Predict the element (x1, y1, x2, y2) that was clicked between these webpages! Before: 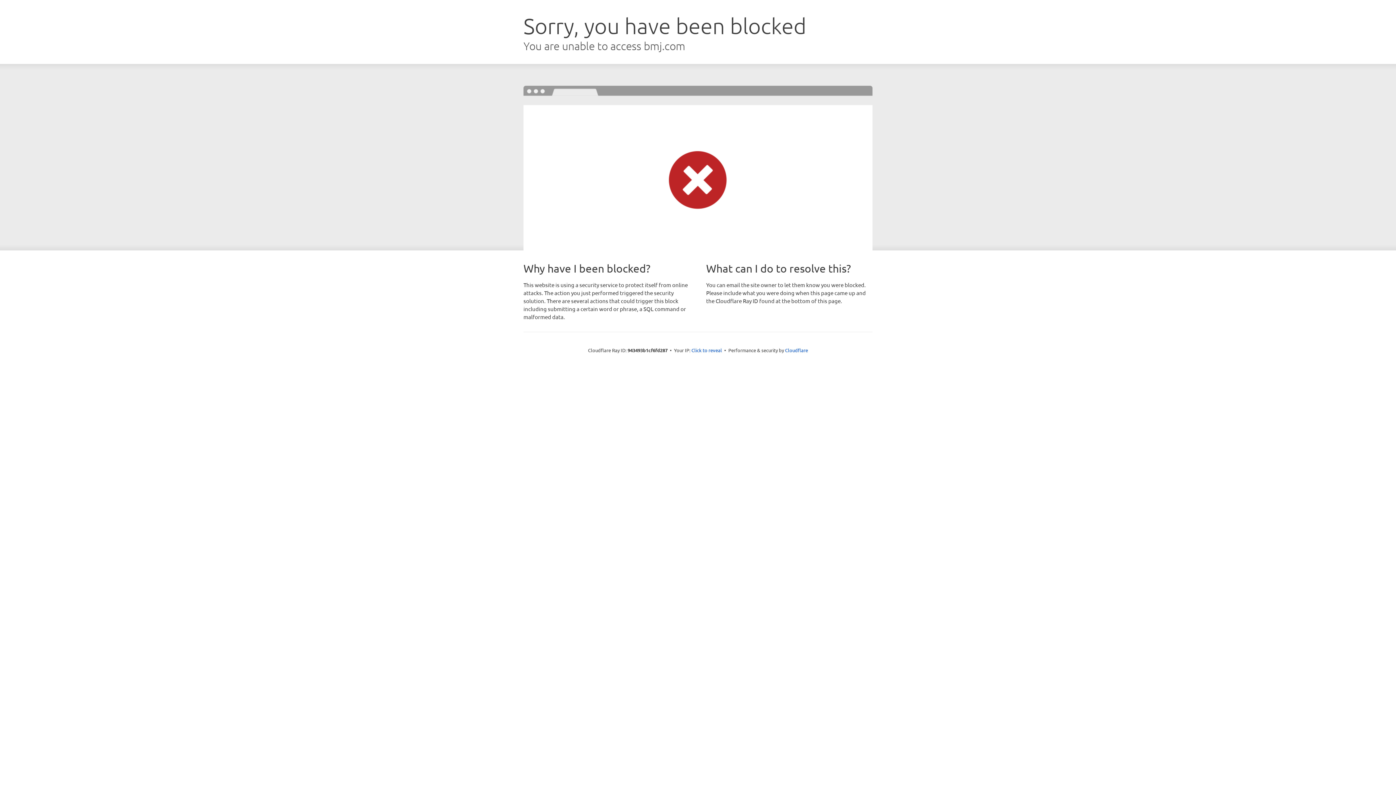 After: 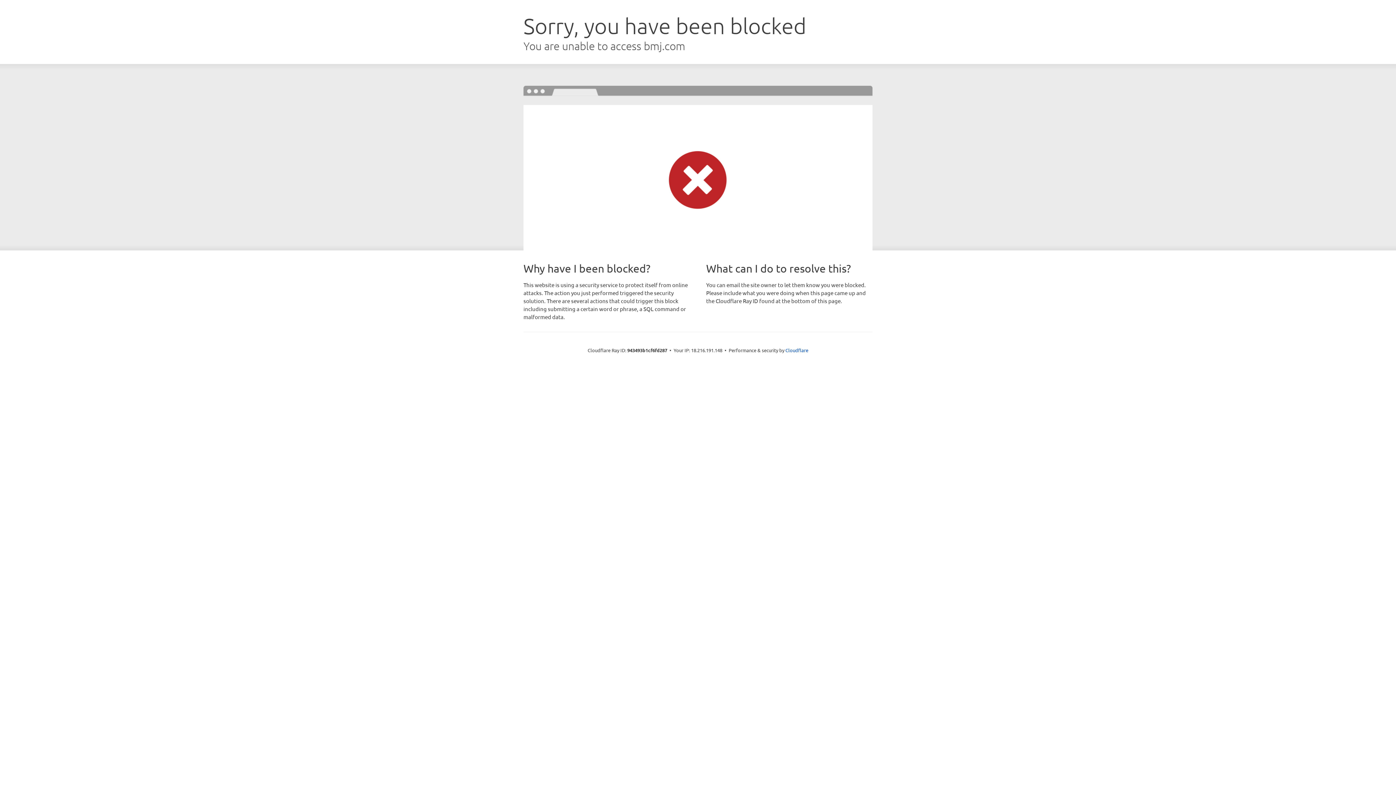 Action: bbox: (691, 346, 722, 353) label: Click to reveal